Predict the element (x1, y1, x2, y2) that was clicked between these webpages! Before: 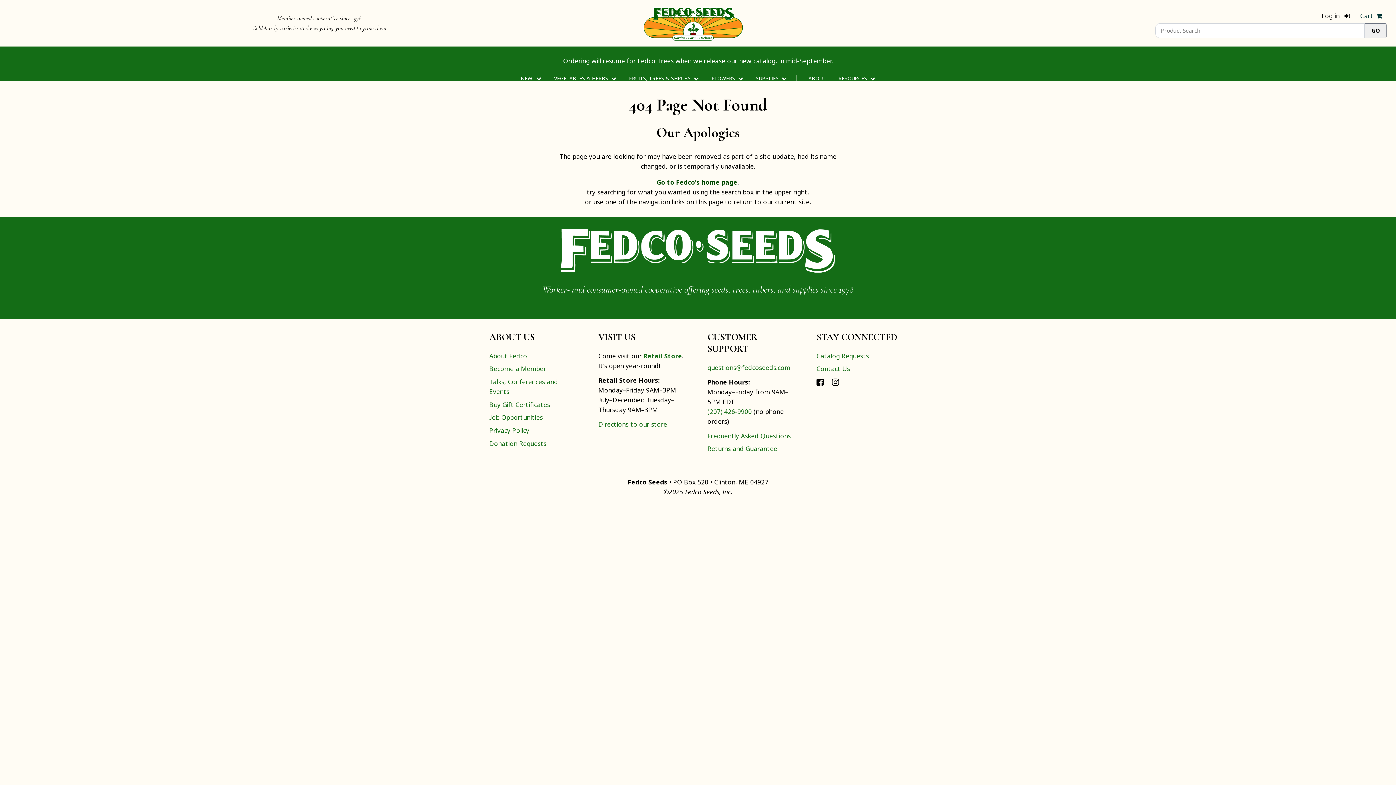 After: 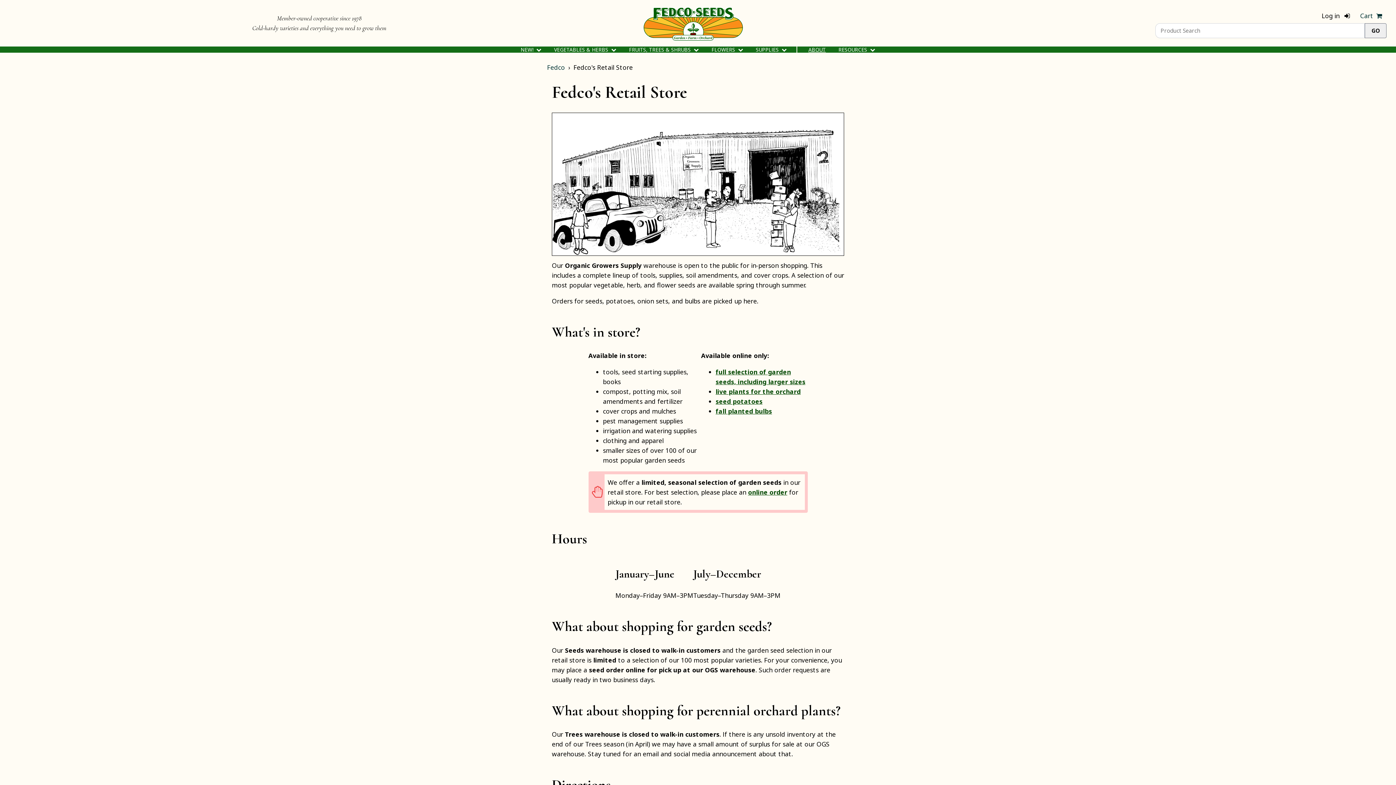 Action: label: Retail Store bbox: (643, 351, 682, 360)